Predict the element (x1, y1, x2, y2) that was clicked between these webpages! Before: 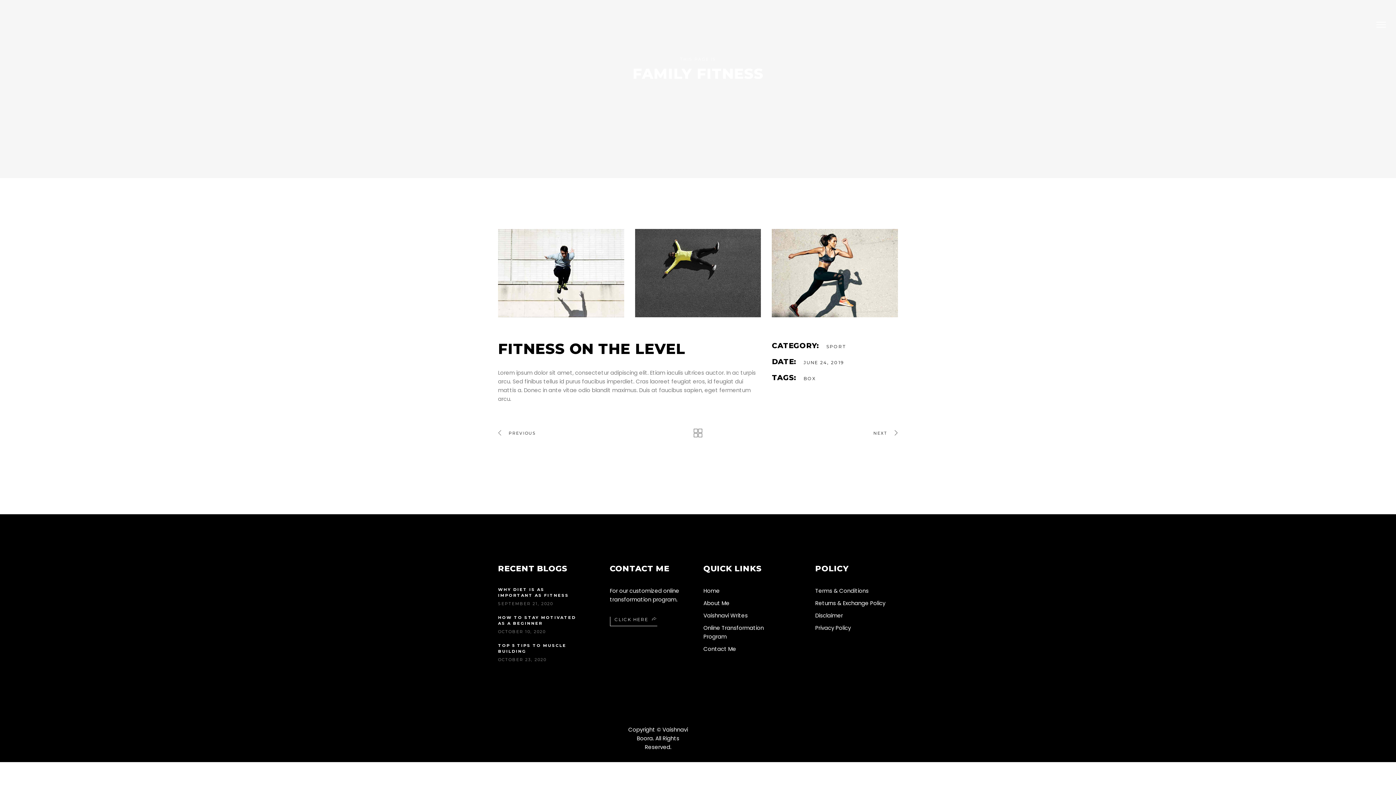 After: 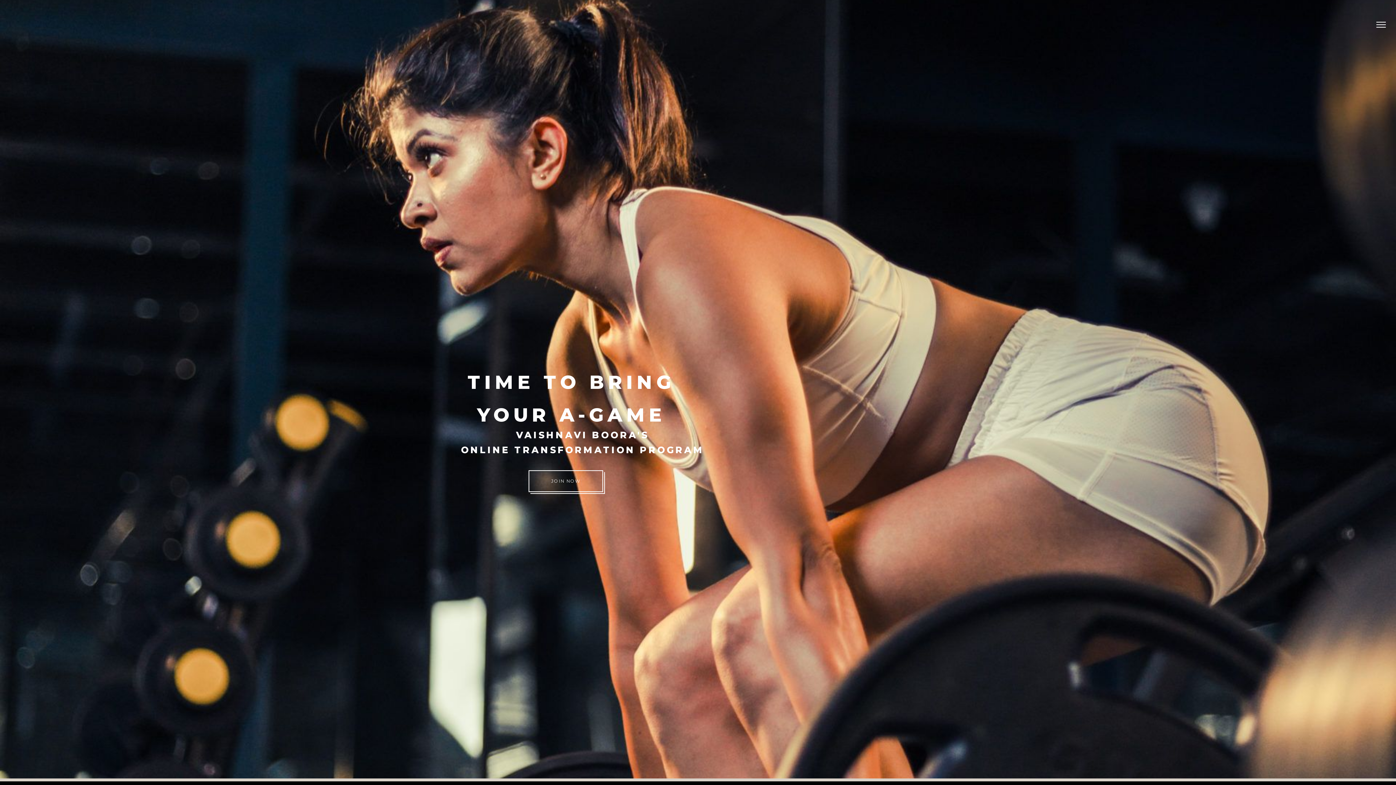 Action: label: Home bbox: (703, 587, 720, 594)